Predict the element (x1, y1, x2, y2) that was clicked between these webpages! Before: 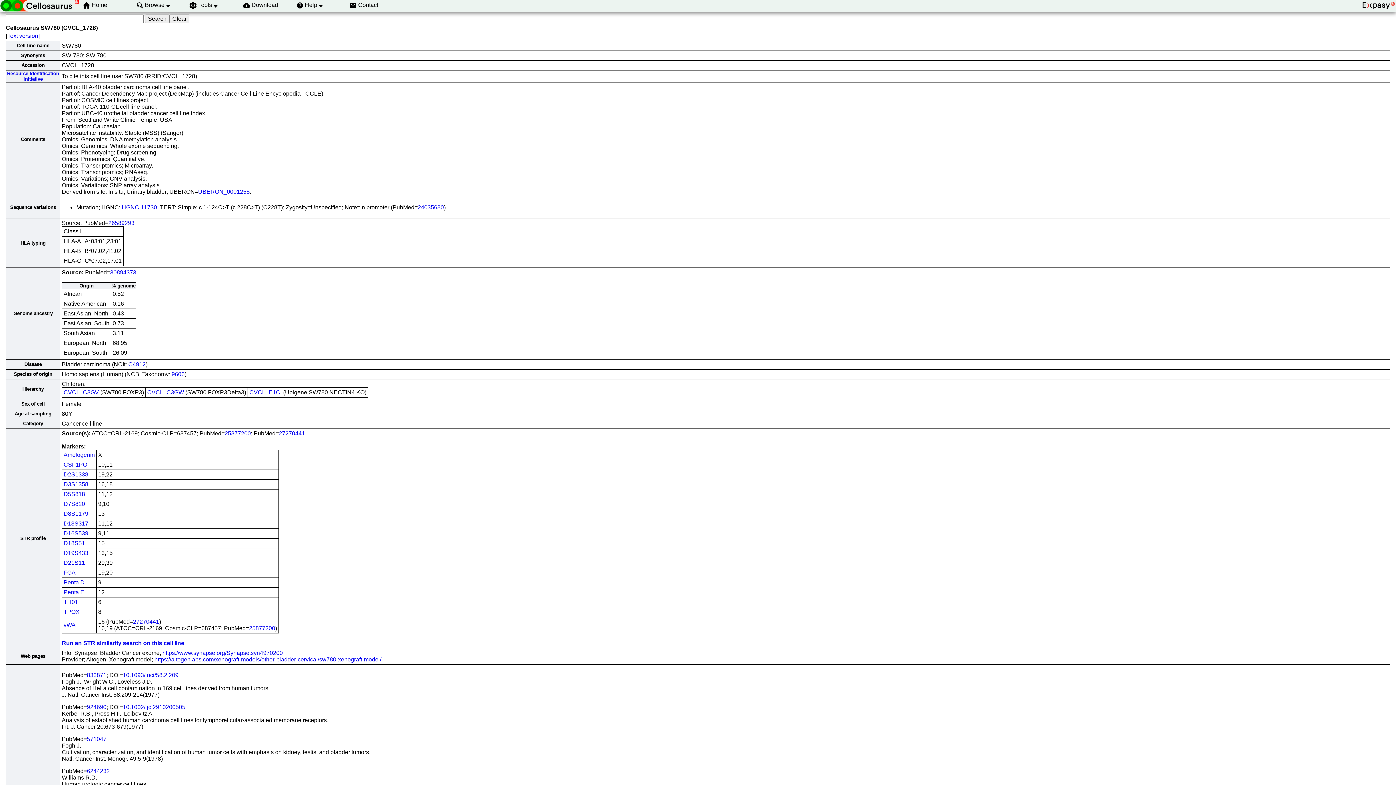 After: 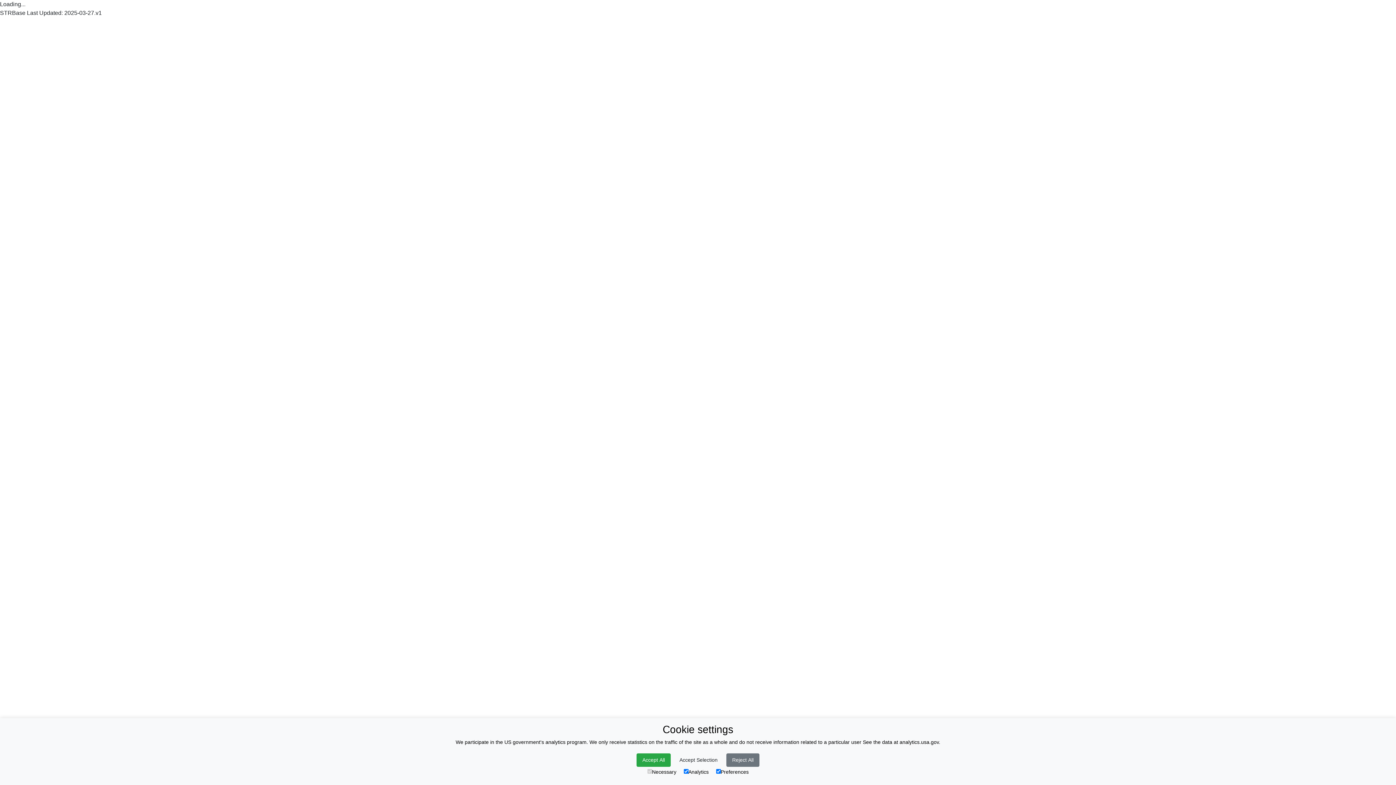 Action: bbox: (63, 481, 88, 487) label: D3S1358